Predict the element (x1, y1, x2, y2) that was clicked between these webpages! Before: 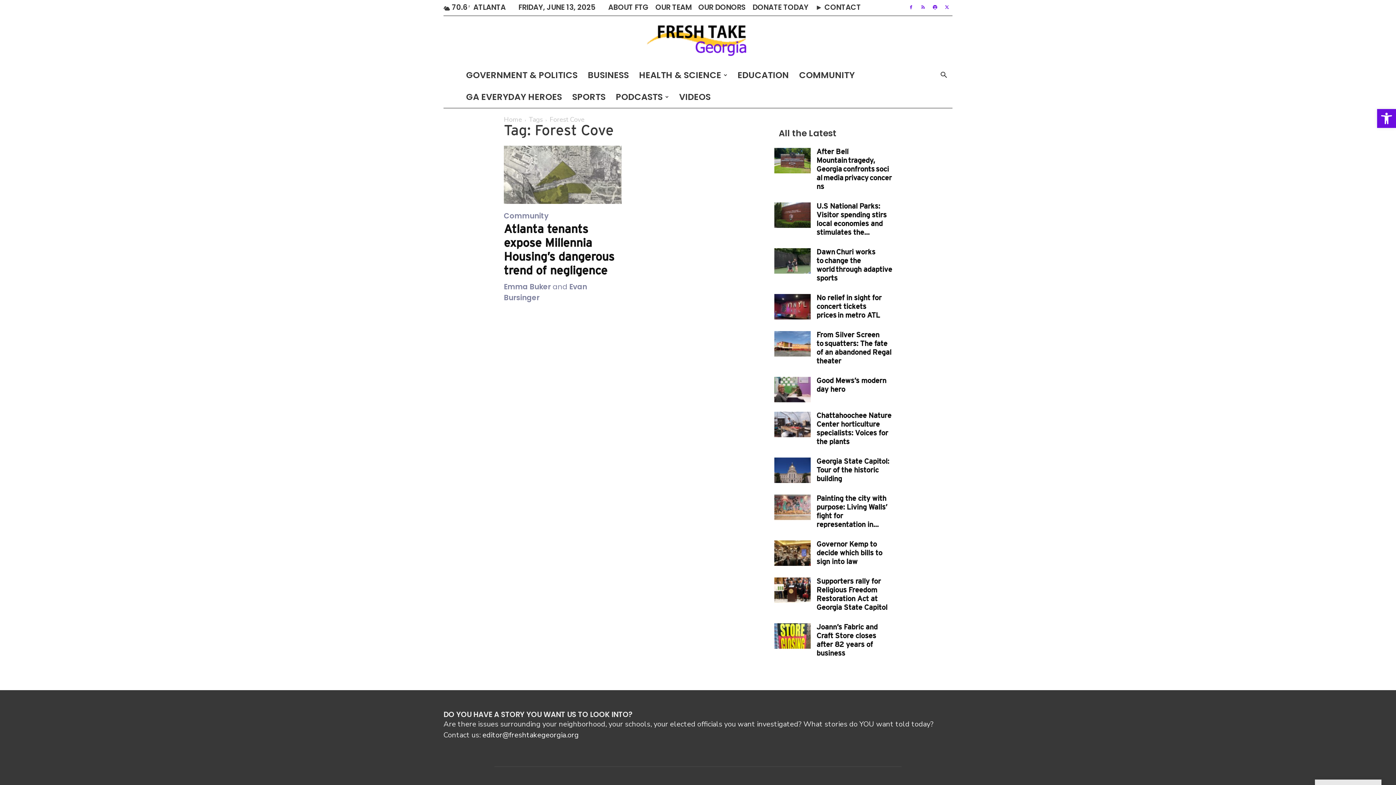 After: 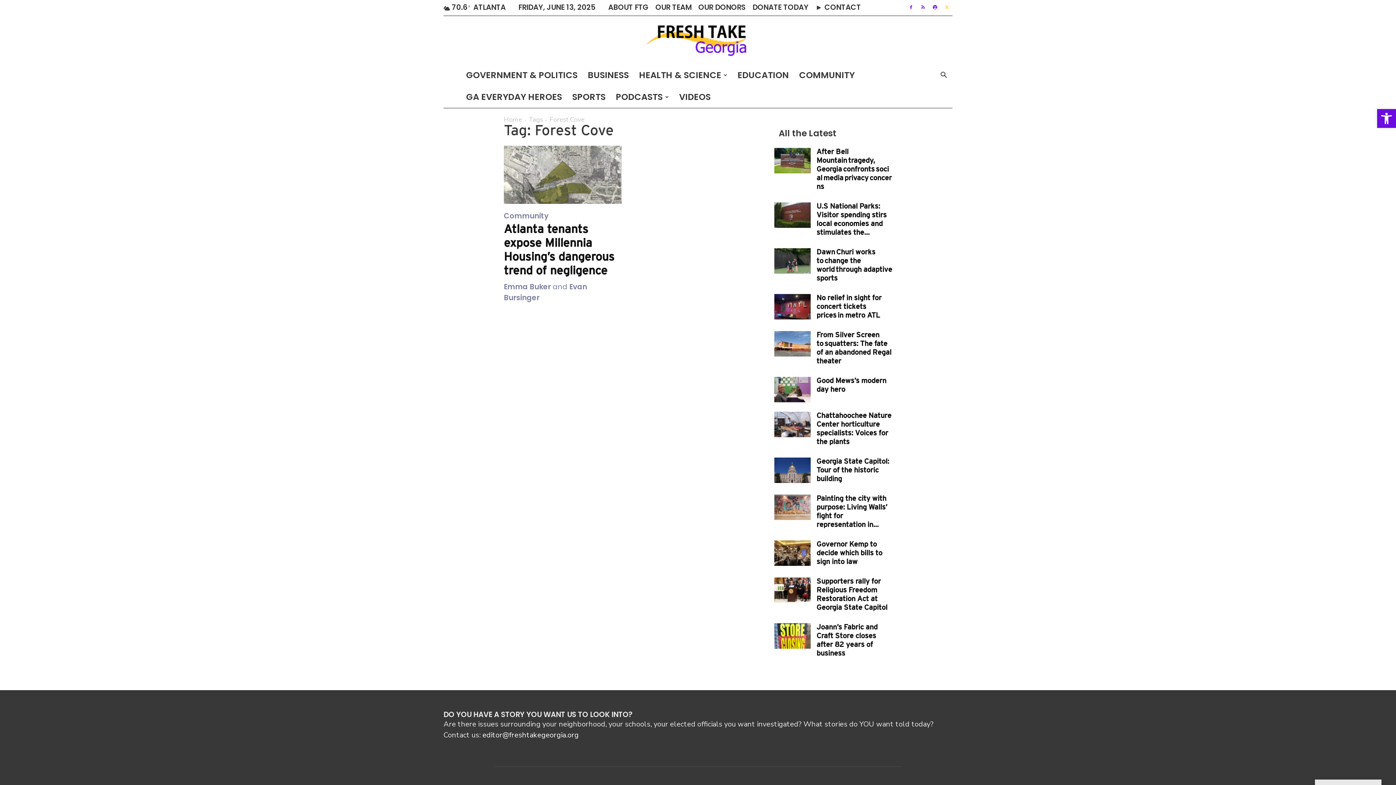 Action: bbox: (941, 0, 952, 14)